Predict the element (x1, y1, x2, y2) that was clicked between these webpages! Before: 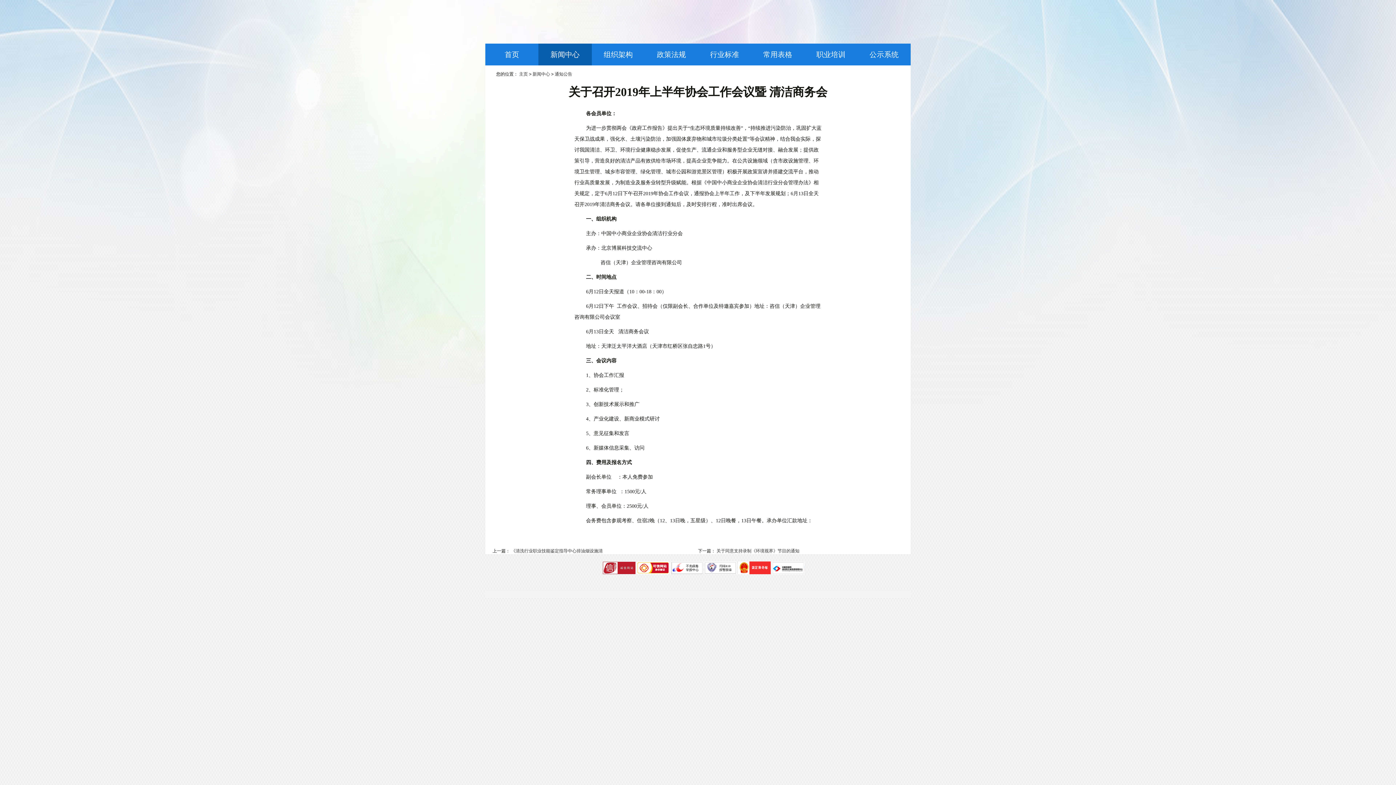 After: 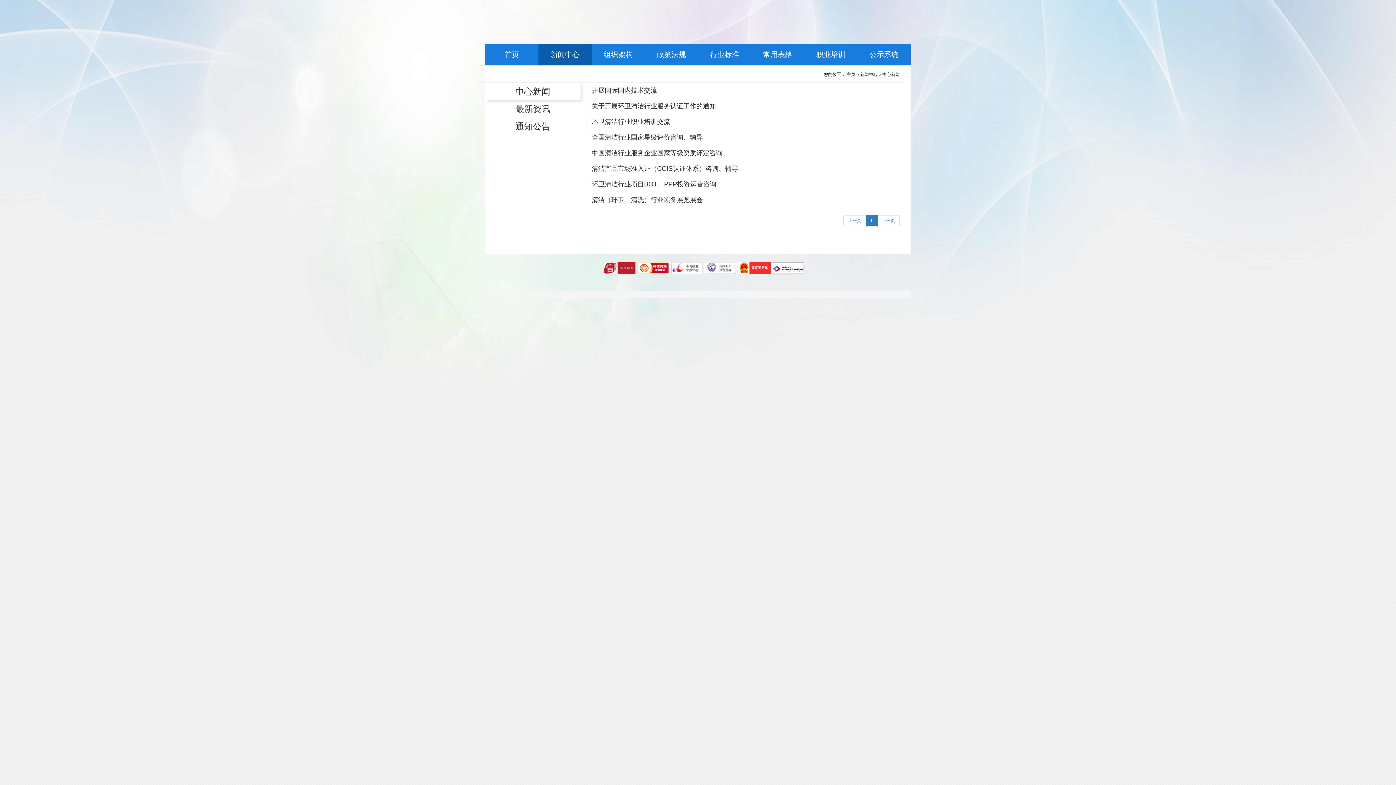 Action: label: 新闻中心 bbox: (538, 43, 591, 65)